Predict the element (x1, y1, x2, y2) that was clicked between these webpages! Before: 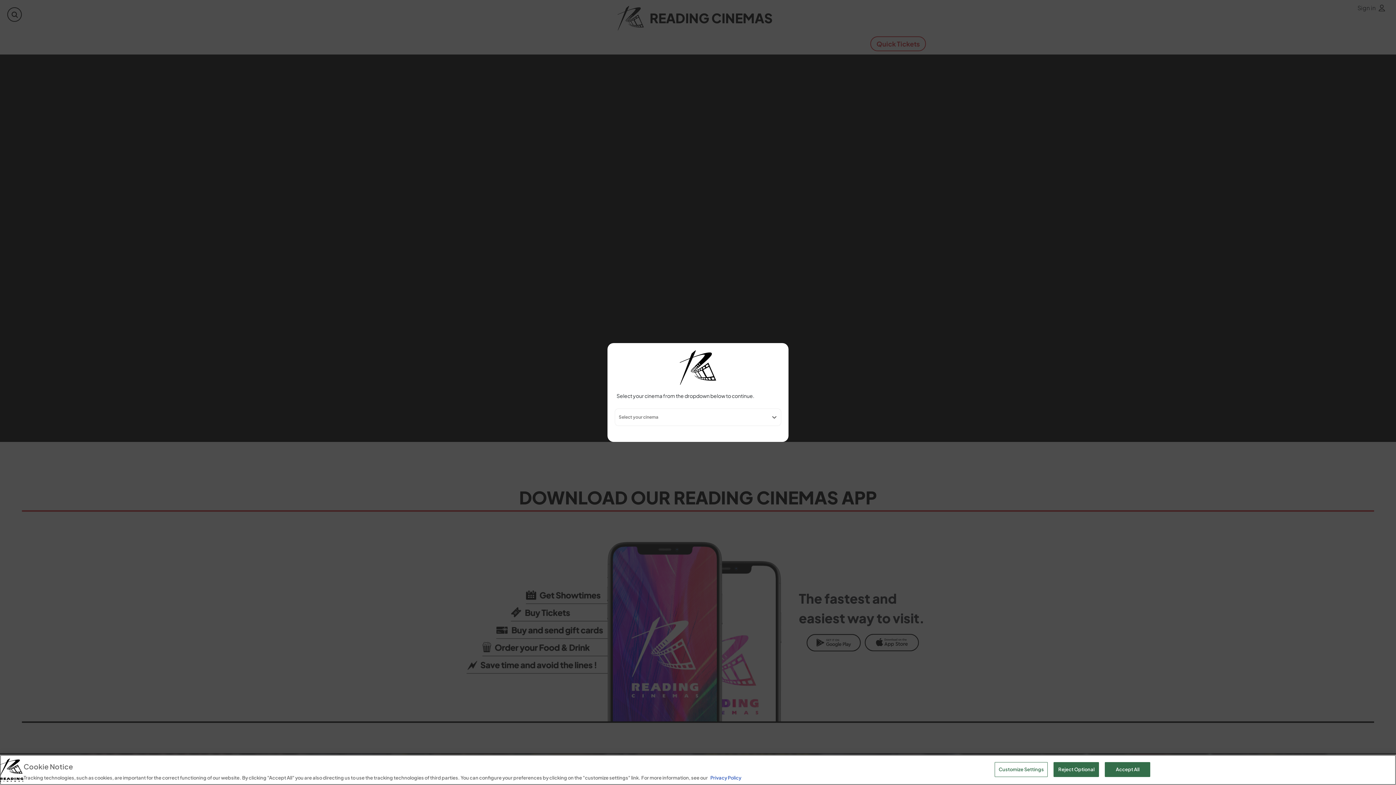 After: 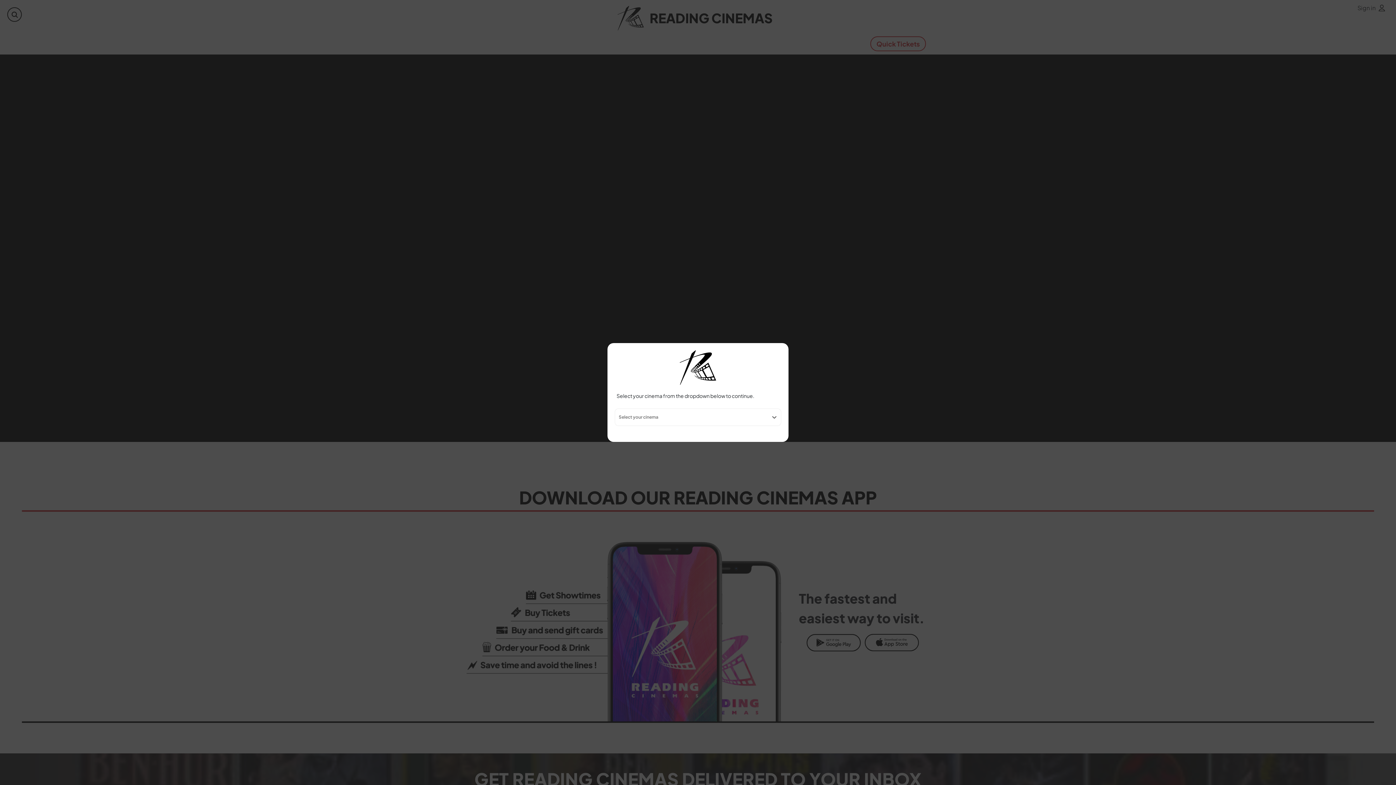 Action: label: Reject Optional bbox: (1053, 774, 1099, 789)